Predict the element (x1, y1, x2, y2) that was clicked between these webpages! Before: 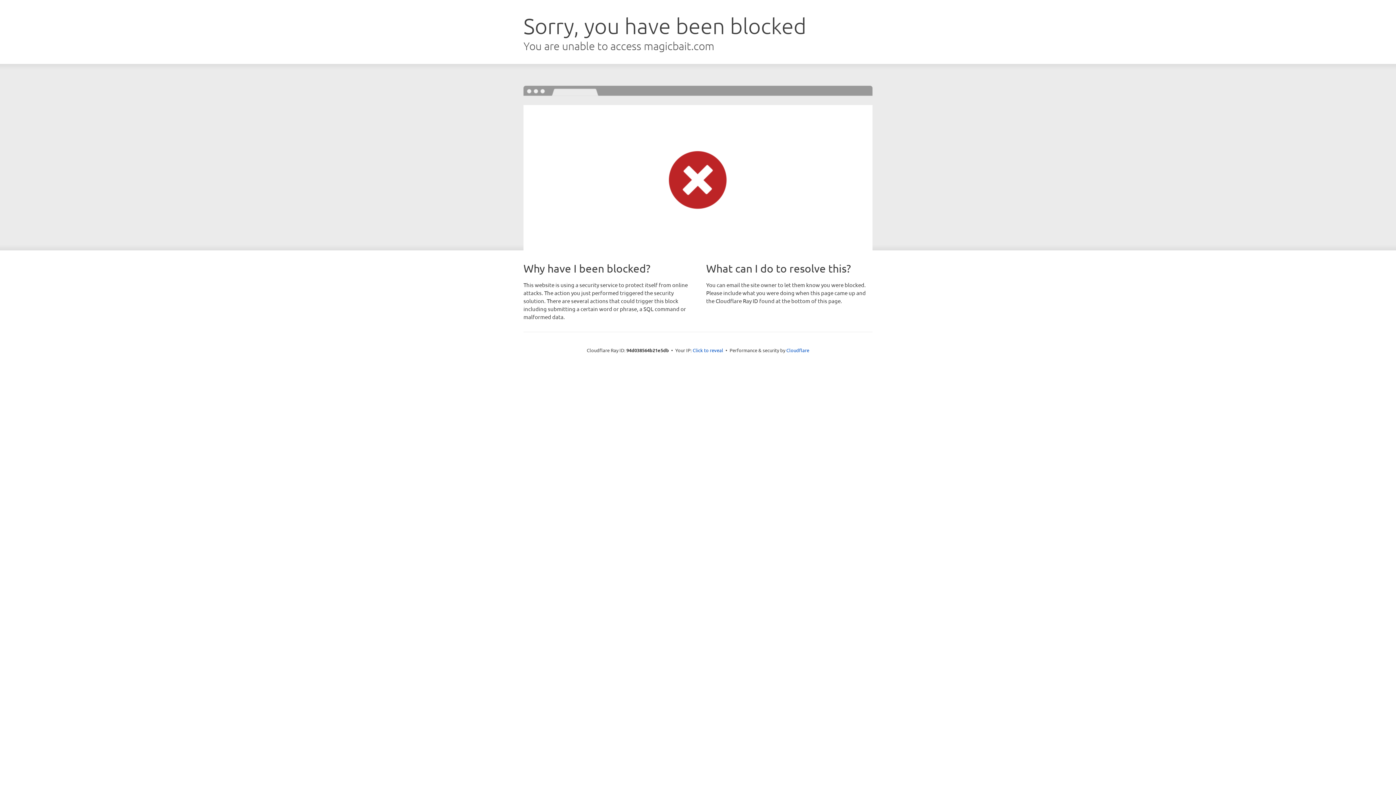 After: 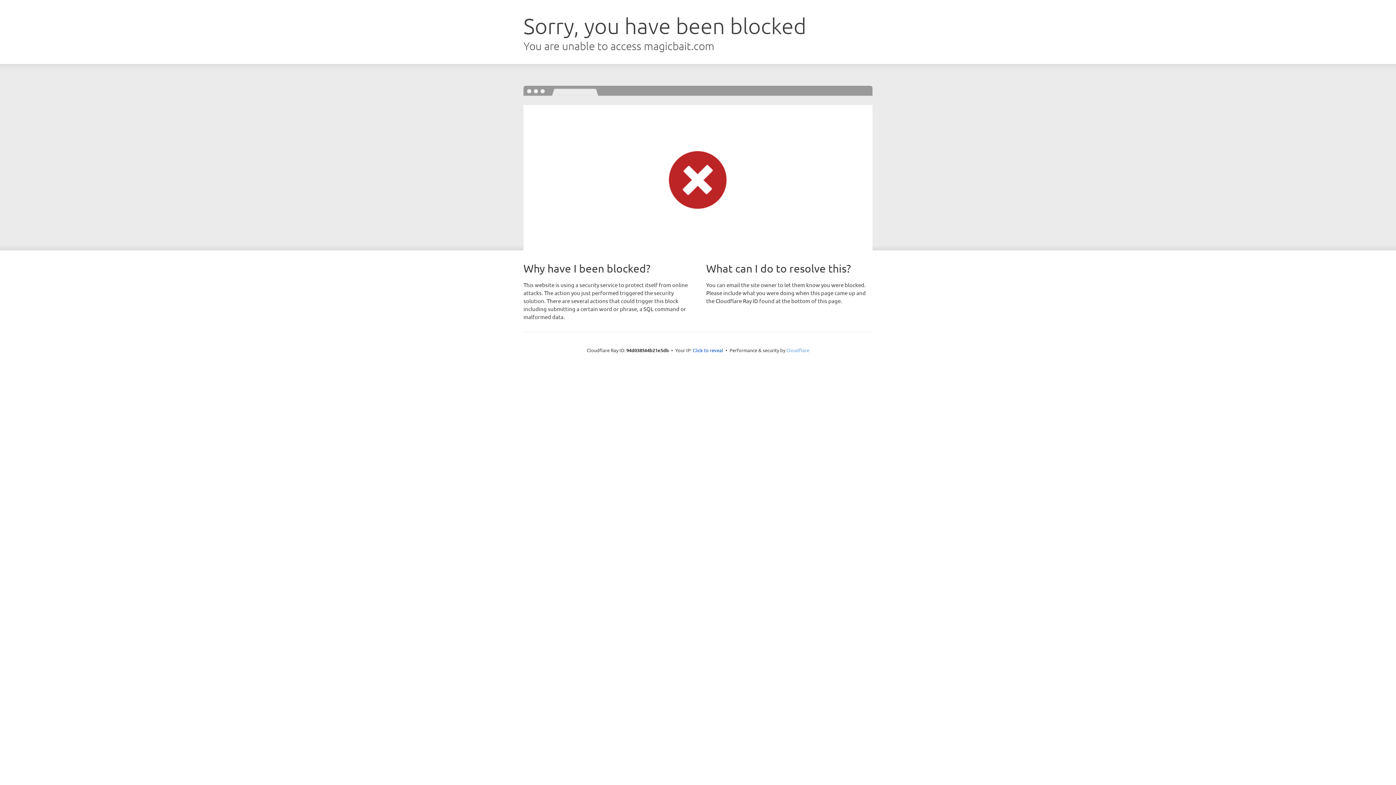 Action: bbox: (786, 347, 809, 353) label: Cloudflare